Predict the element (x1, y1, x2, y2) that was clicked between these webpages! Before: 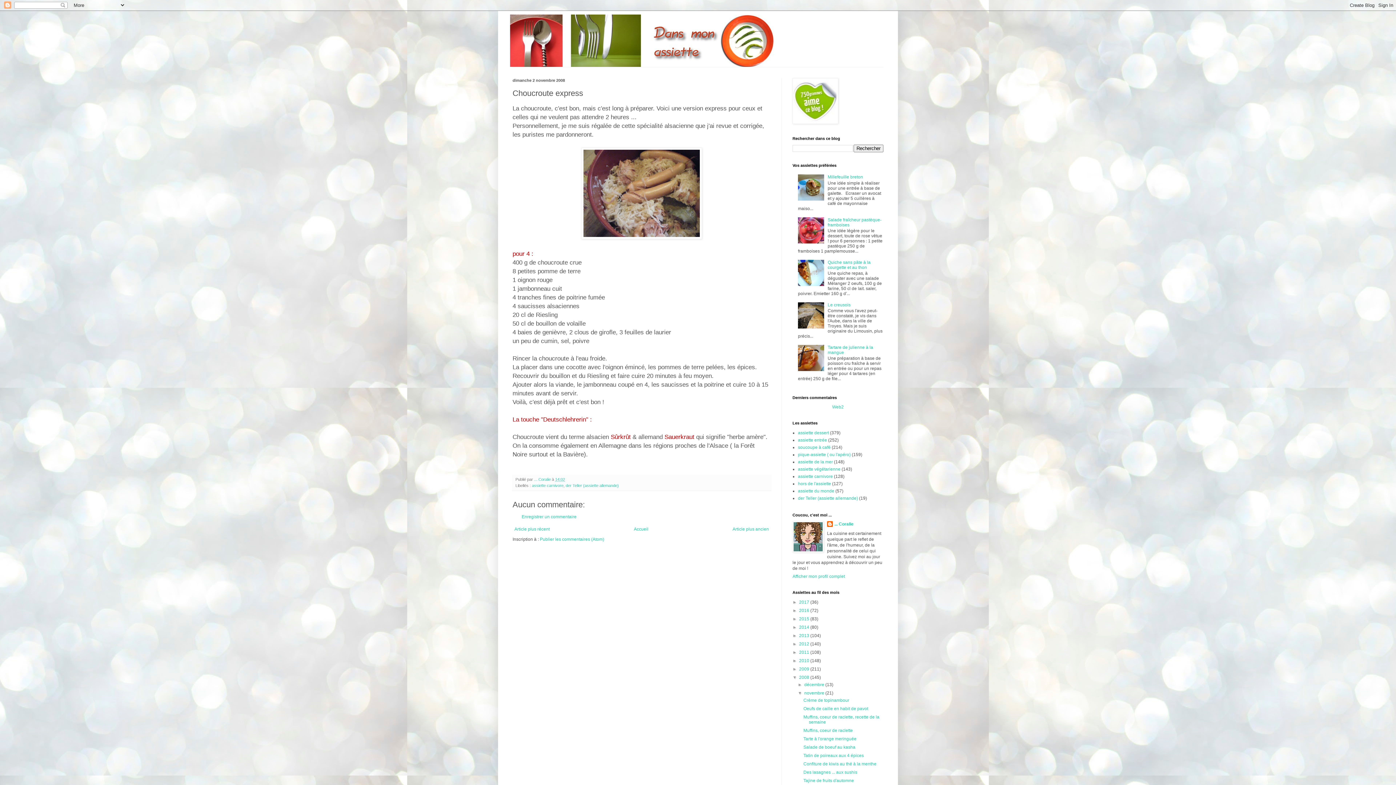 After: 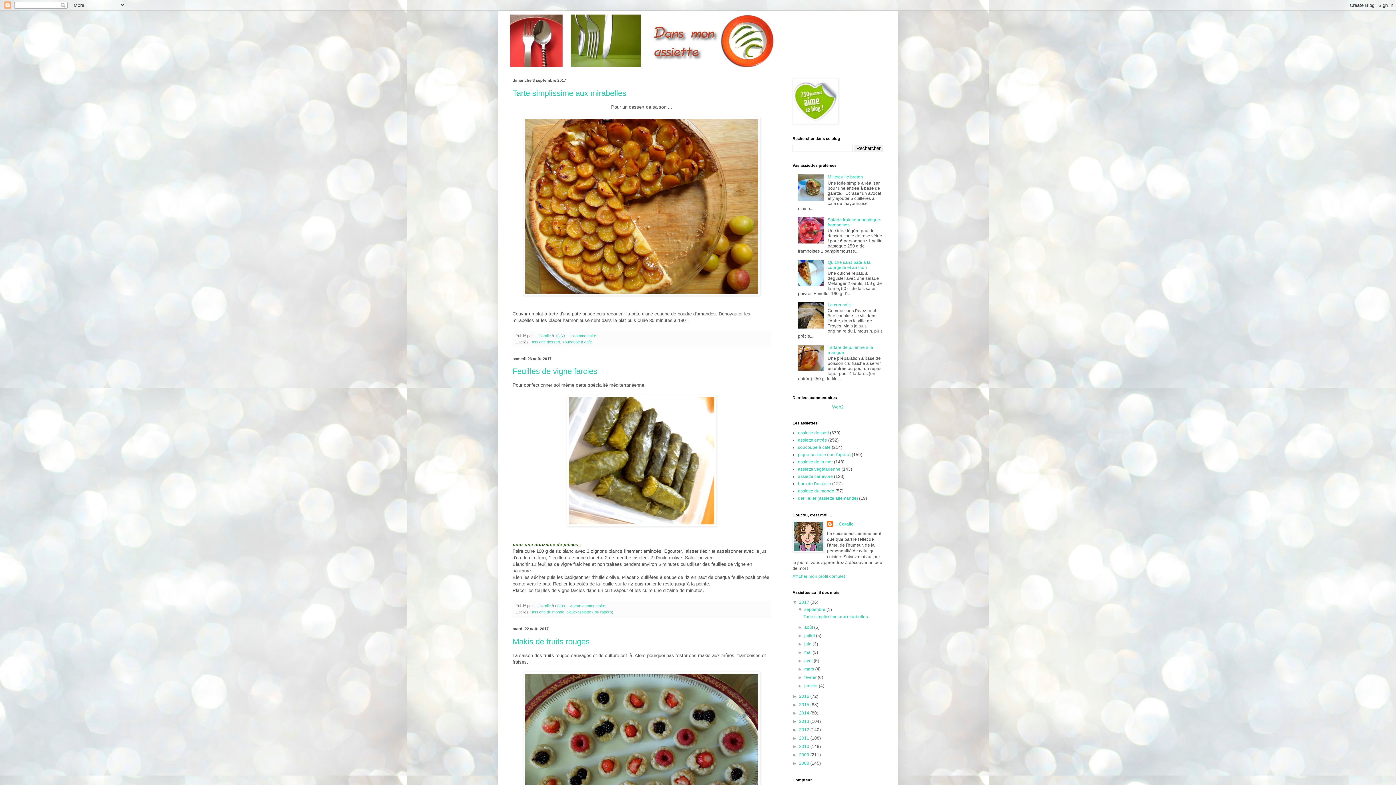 Action: bbox: (632, 524, 650, 533) label: Accueil